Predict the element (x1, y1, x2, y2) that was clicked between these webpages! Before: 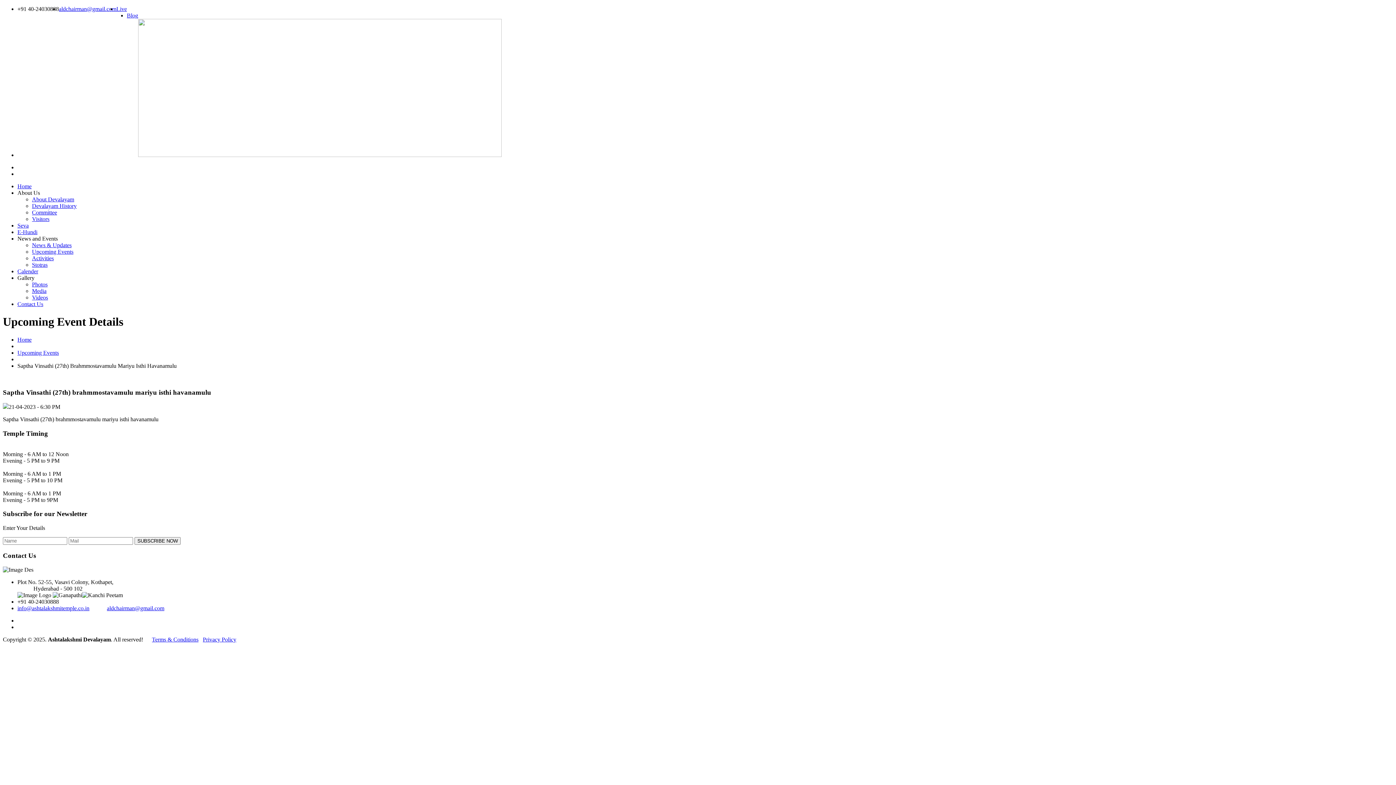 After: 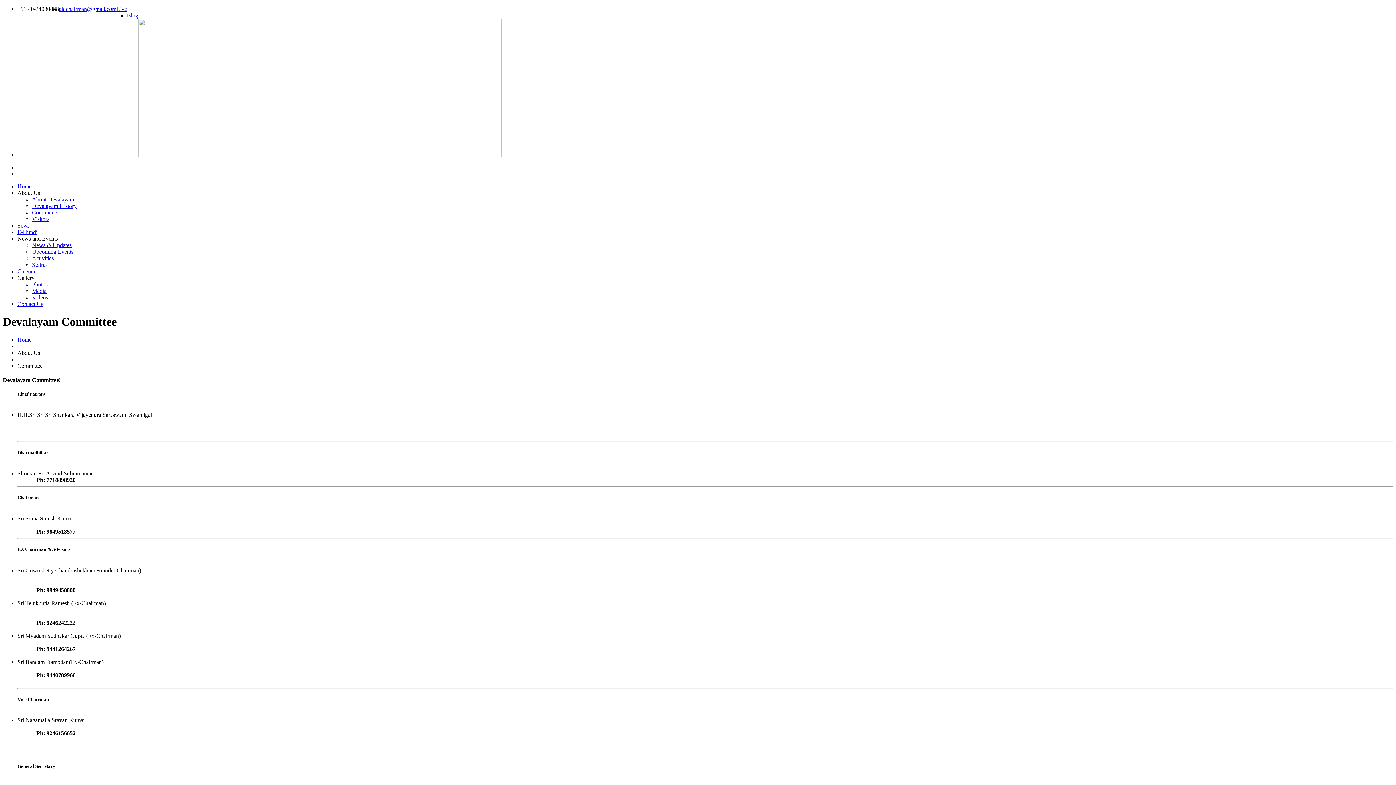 Action: bbox: (32, 209, 57, 215) label: Committee